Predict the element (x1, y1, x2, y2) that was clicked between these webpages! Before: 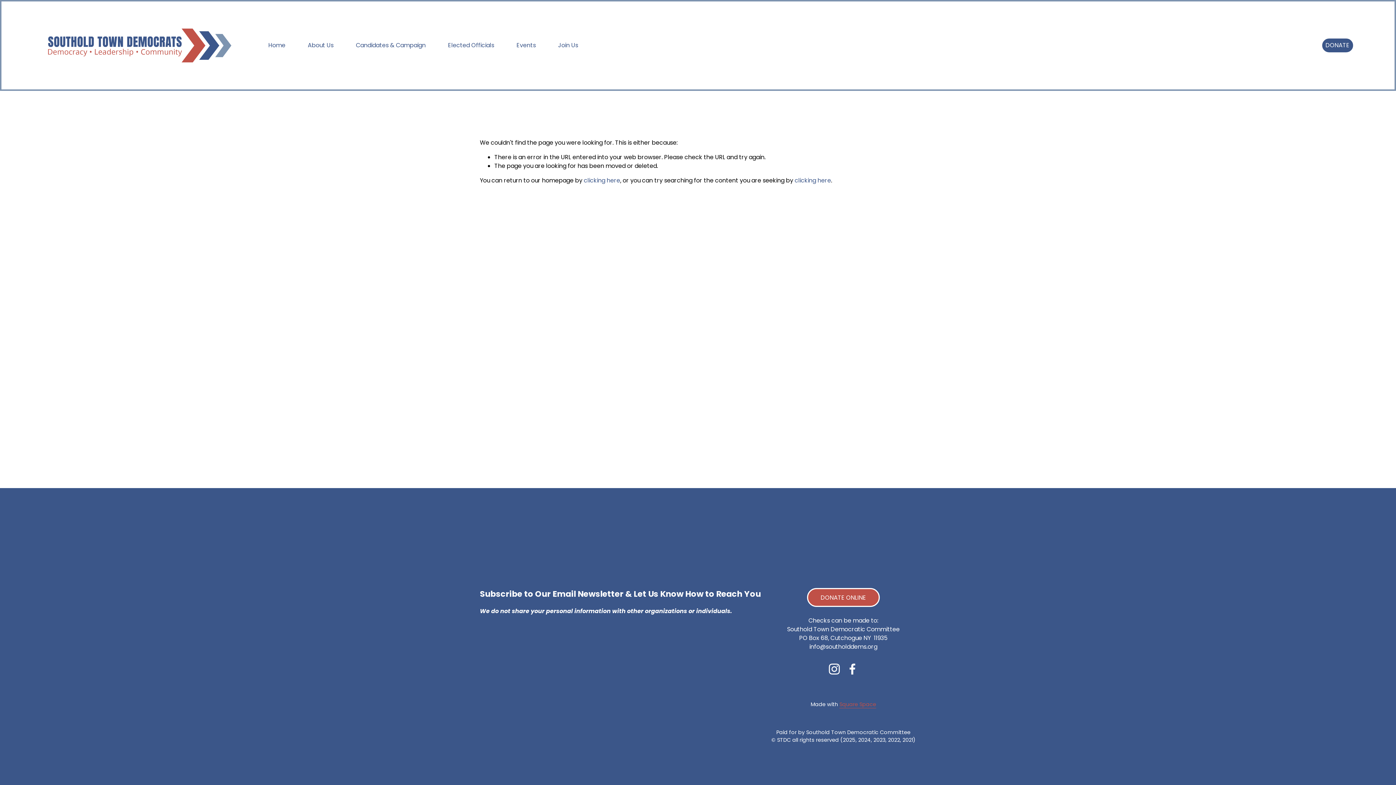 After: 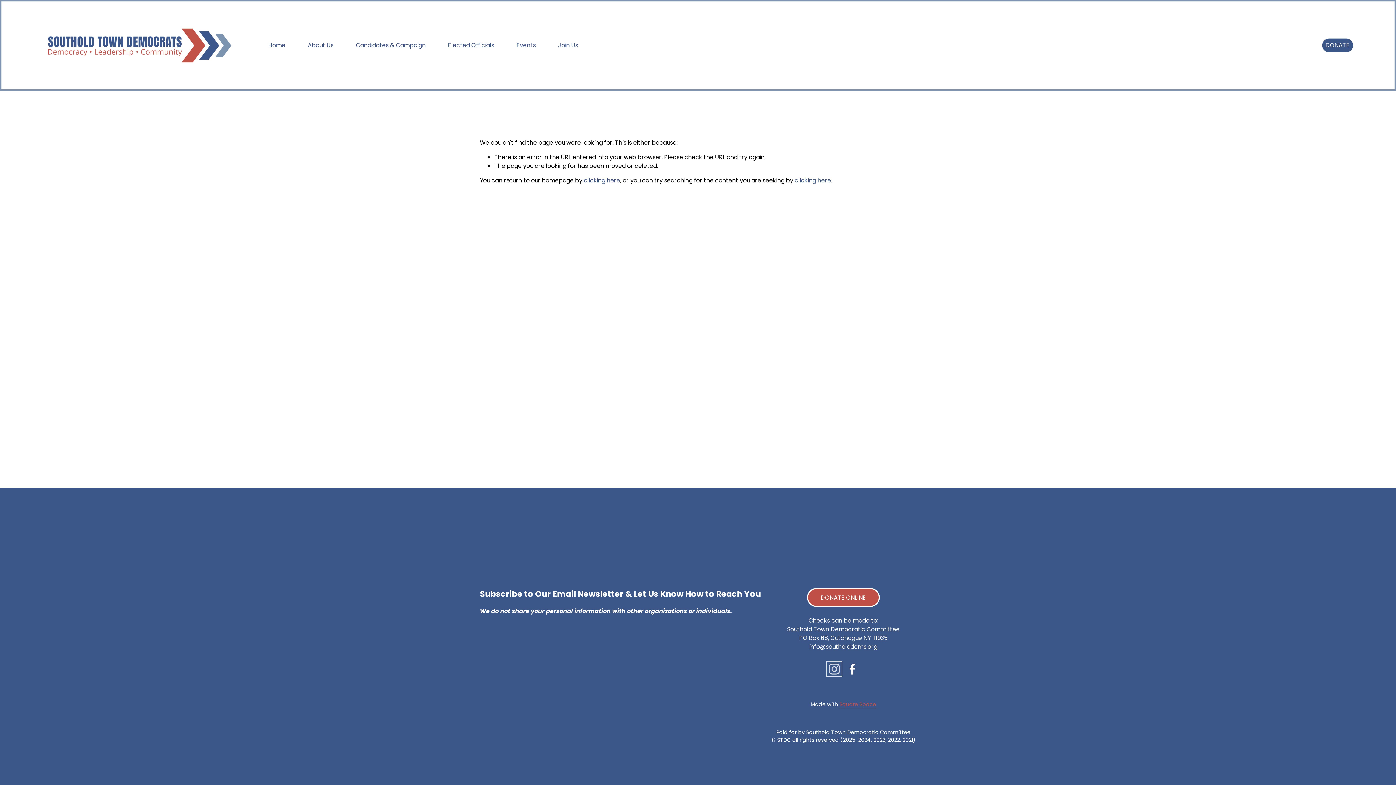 Action: label: Instagram bbox: (828, 663, 840, 675)